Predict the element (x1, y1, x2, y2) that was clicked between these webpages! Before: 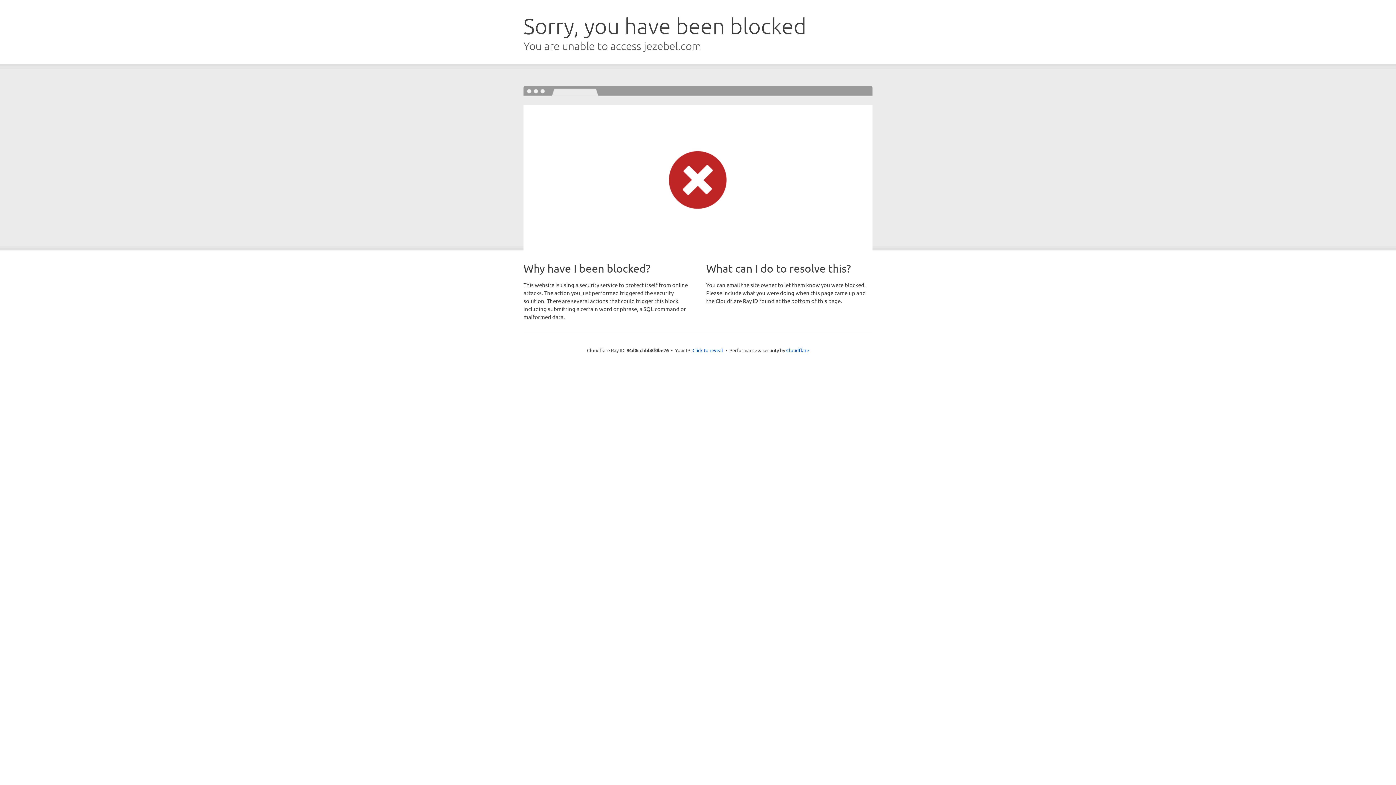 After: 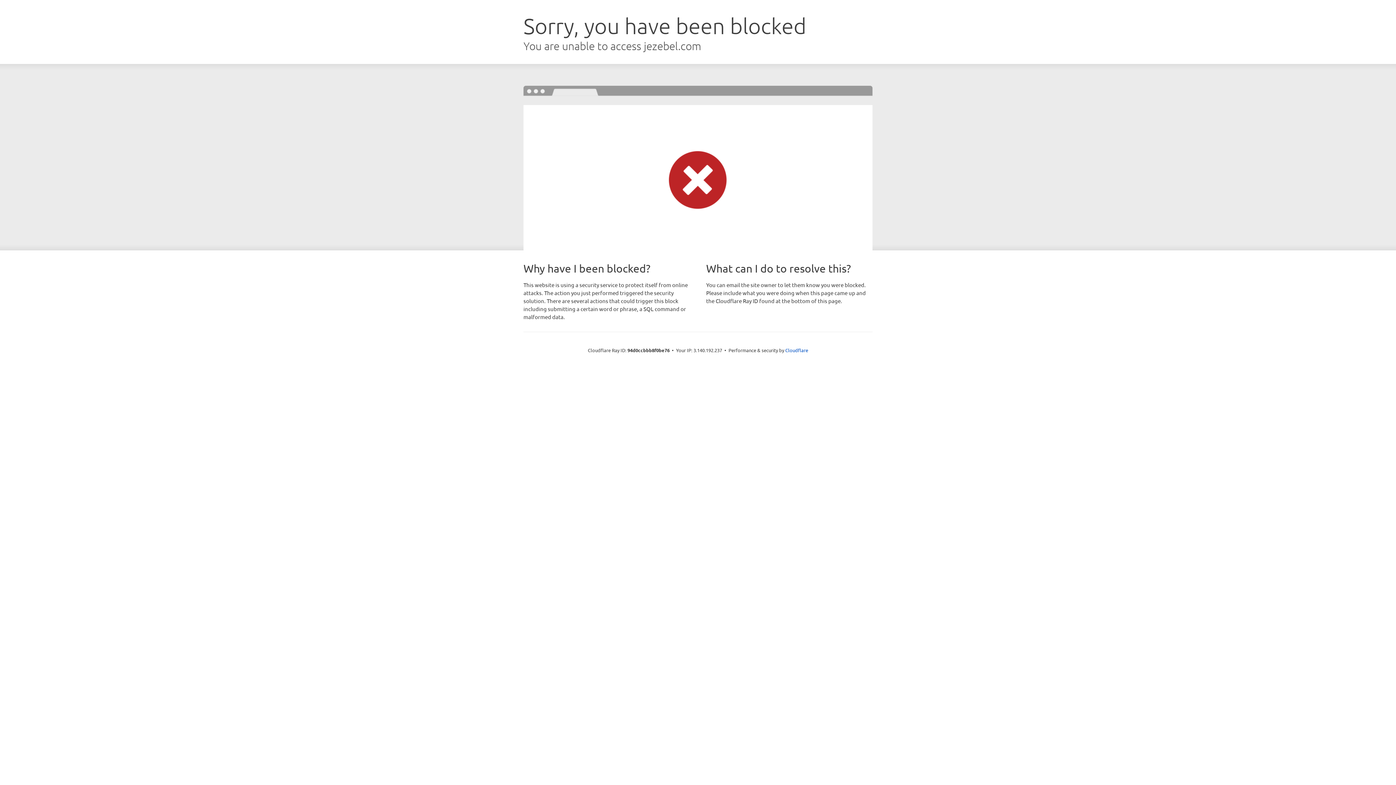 Action: label: Click to reveal bbox: (692, 346, 723, 353)